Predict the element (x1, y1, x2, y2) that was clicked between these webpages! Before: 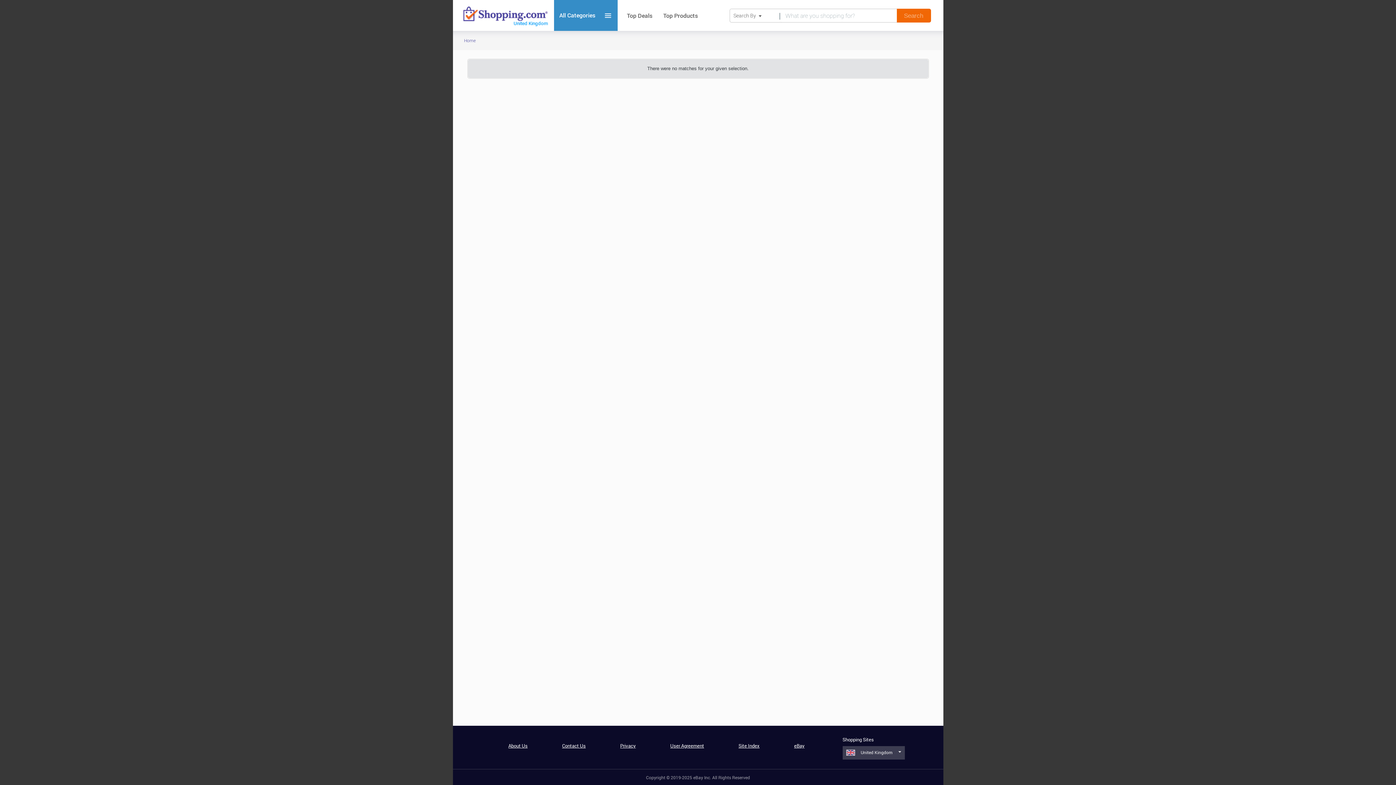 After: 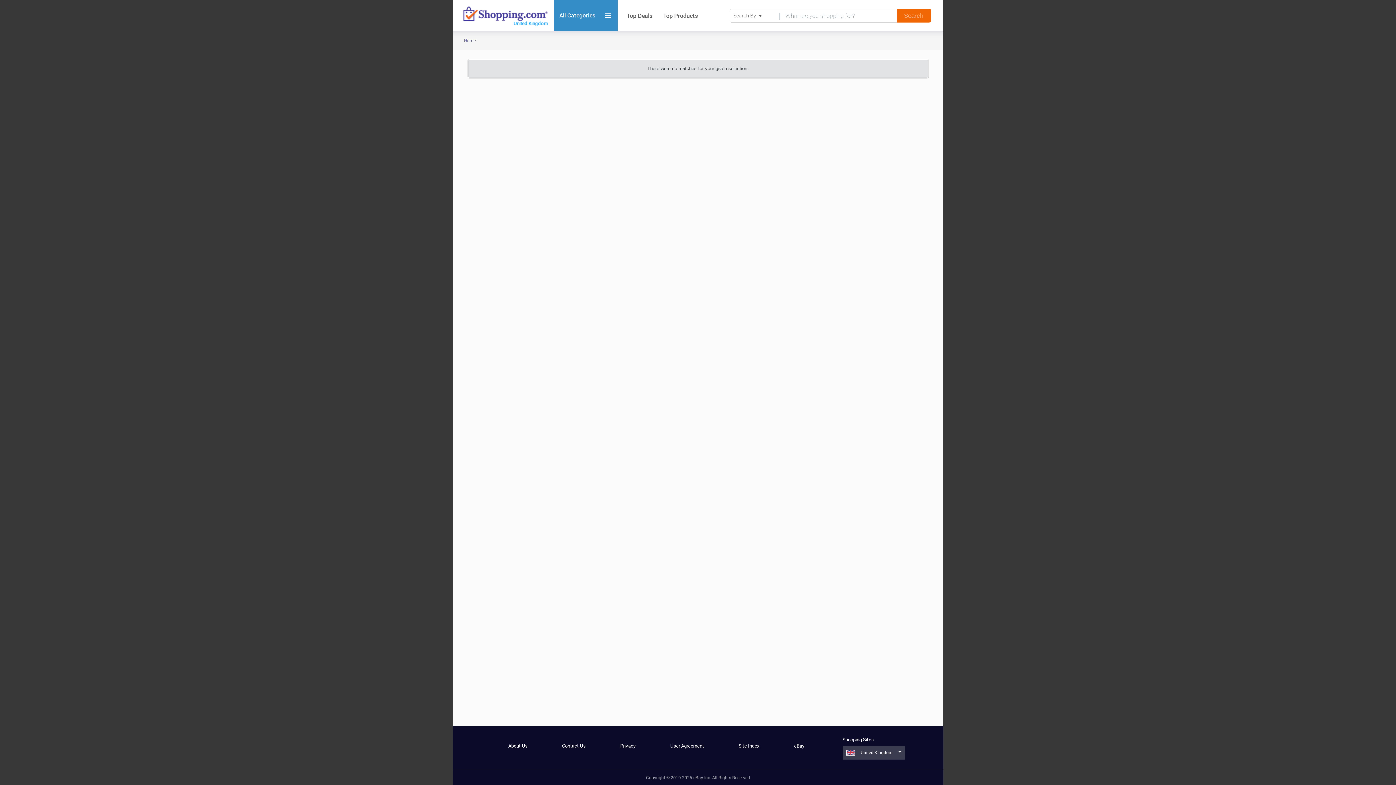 Action: label: eBay bbox: (794, 742, 804, 749)